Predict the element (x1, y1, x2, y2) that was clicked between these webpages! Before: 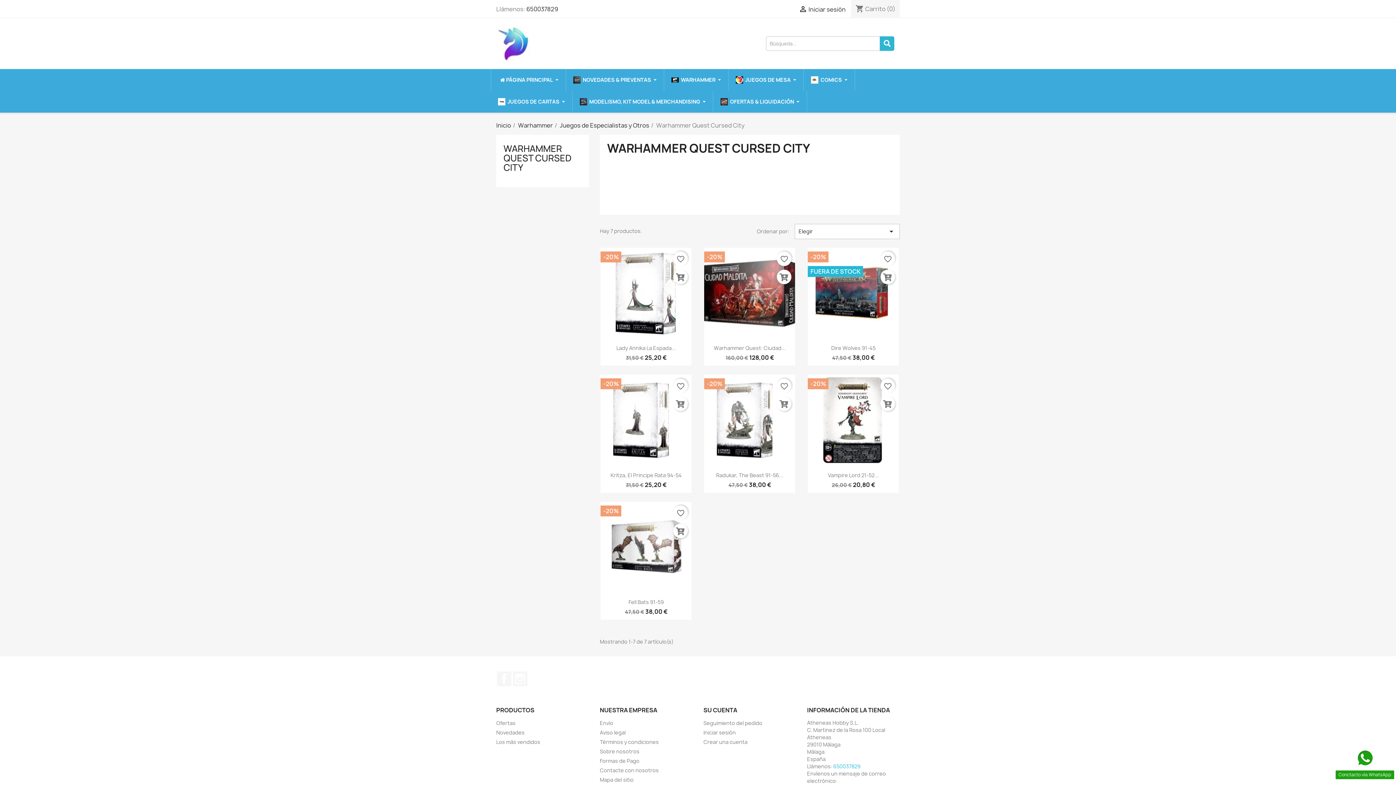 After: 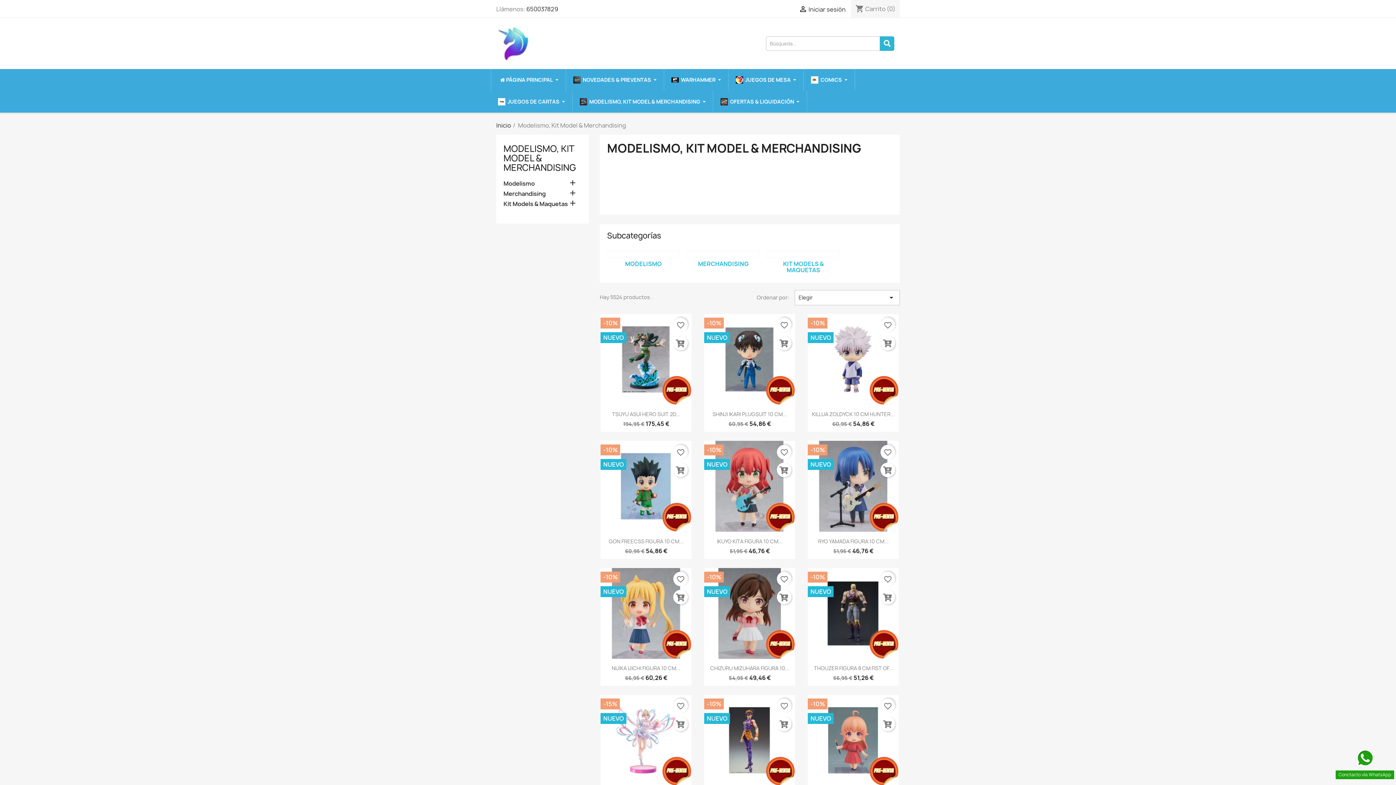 Action: bbox: (572, 90, 713, 112) label: MODELISMO, KIT MODEL & MERCHANDISING